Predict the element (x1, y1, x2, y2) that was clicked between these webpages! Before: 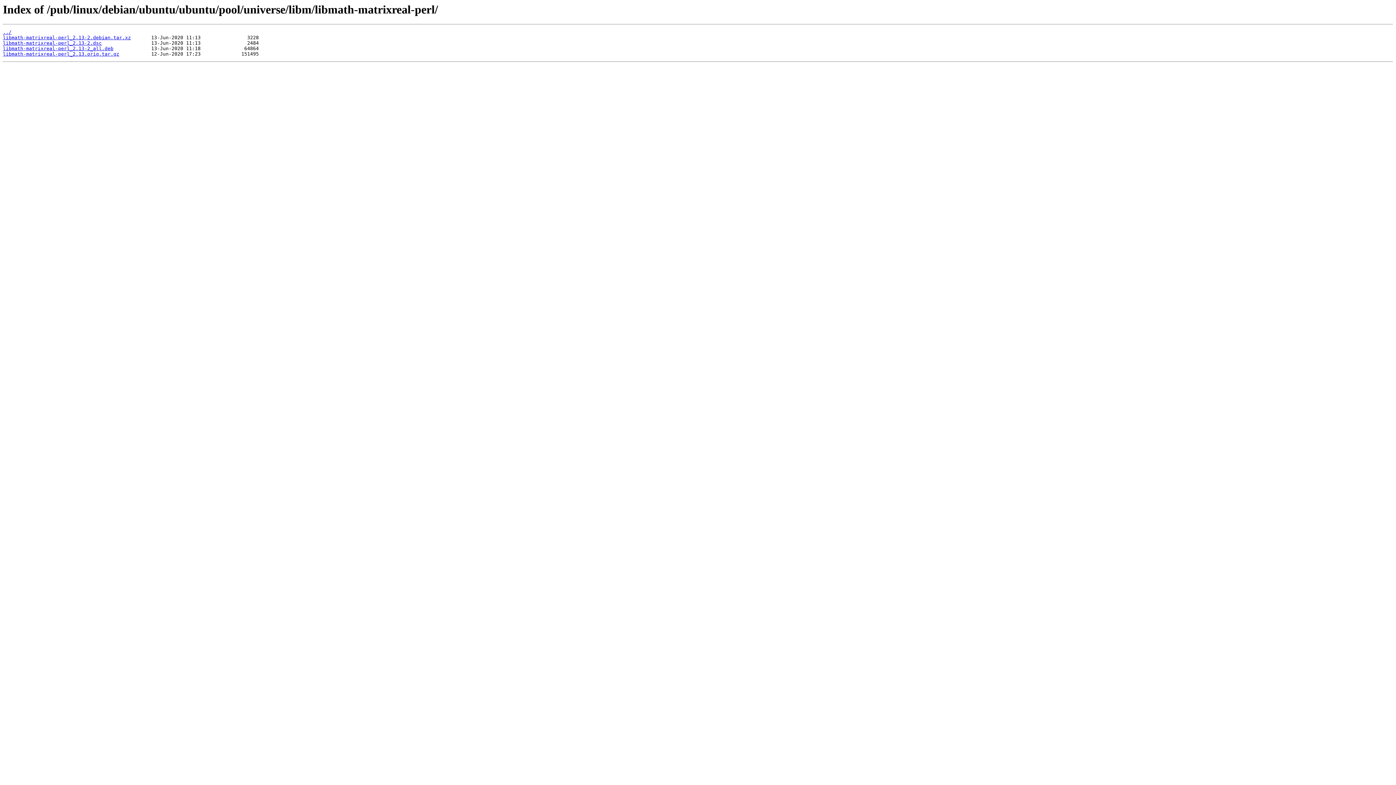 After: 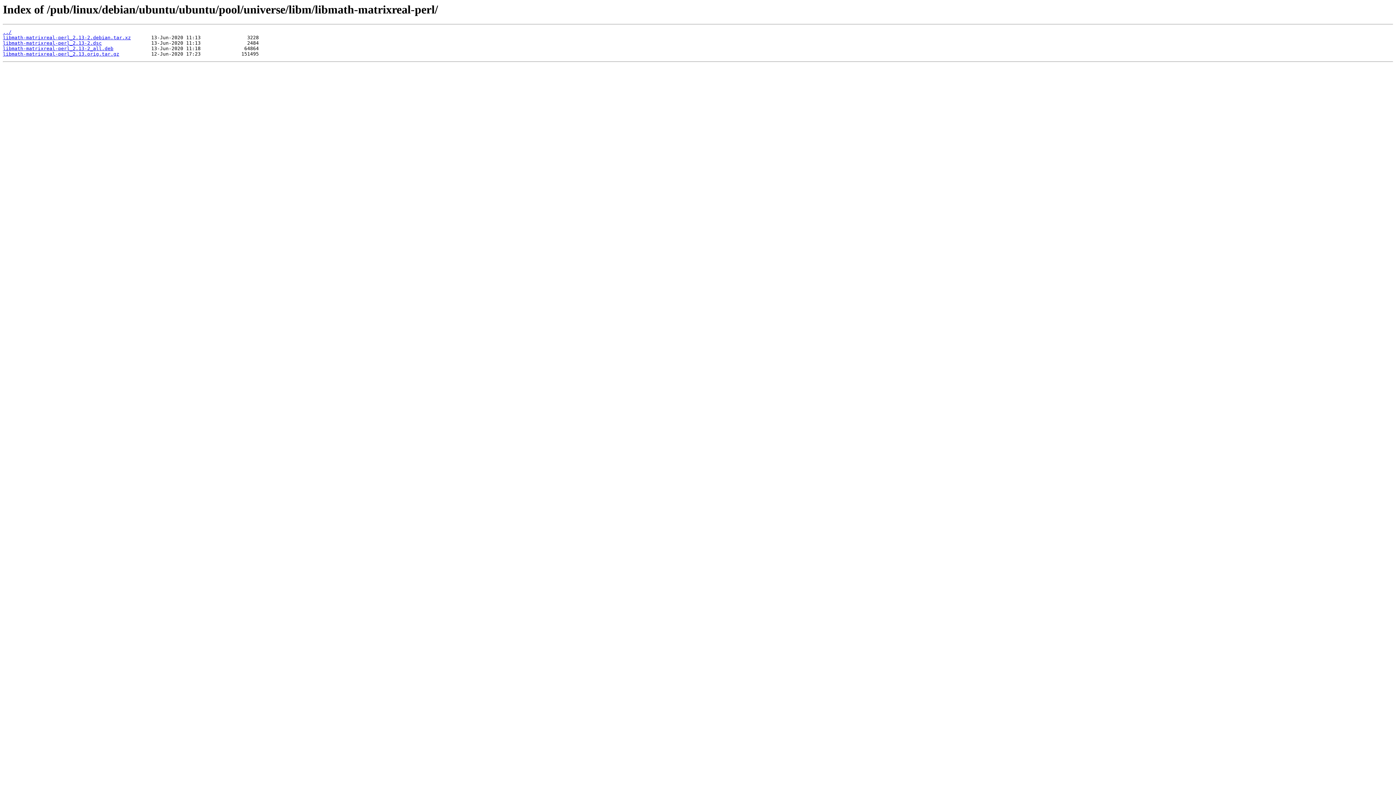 Action: bbox: (2, 51, 119, 56) label: libmath-matrixreal-perl_2.13.orig.tar.gz